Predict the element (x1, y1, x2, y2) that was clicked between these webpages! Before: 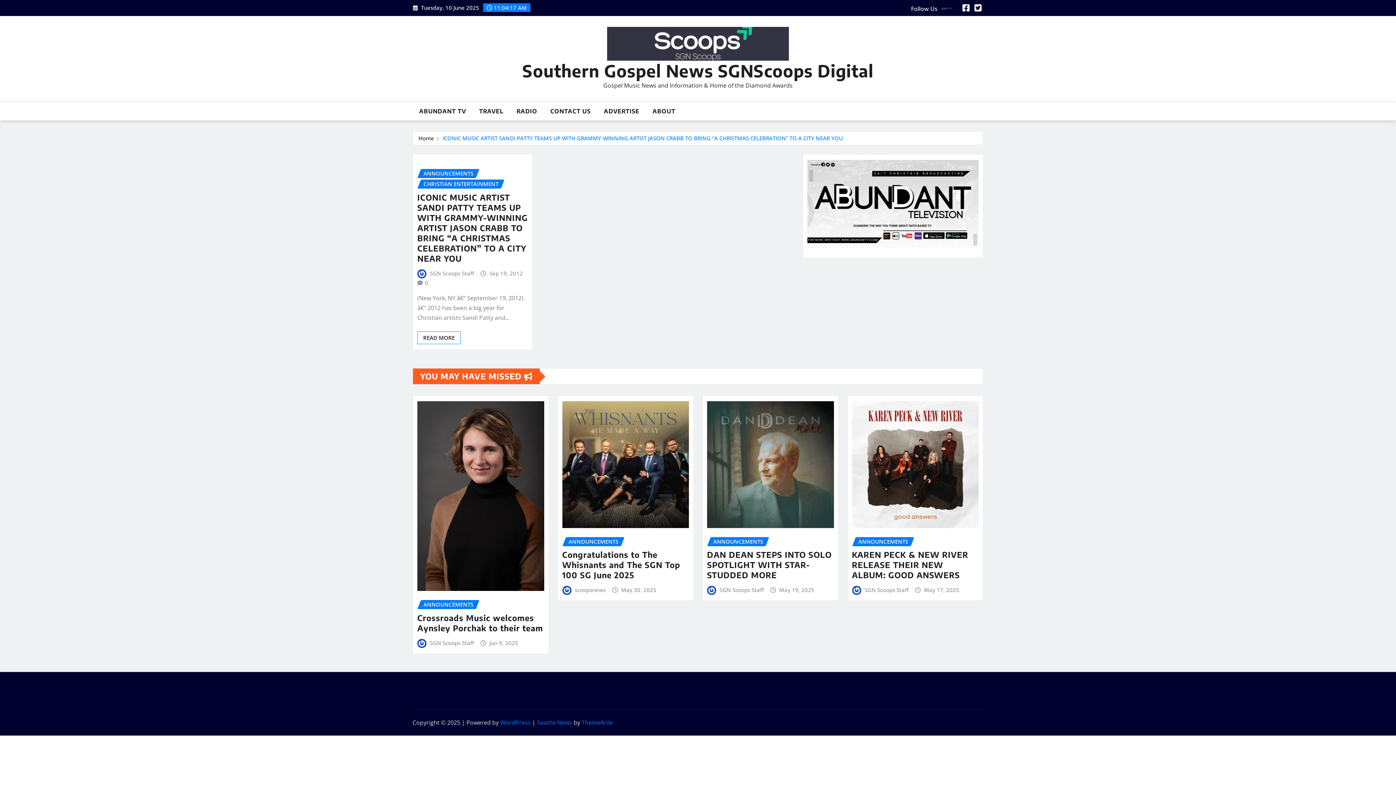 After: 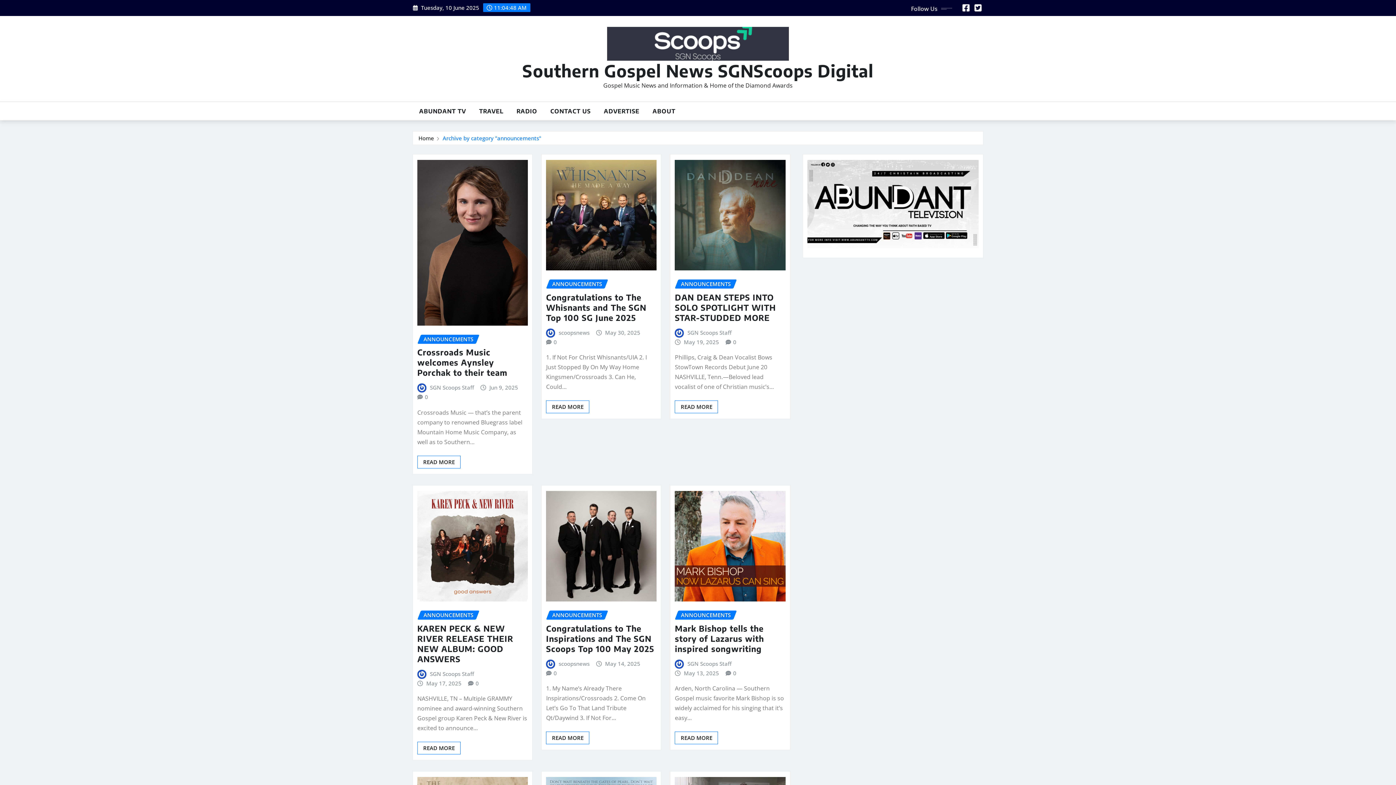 Action: label: ANNOUNCEMENTS bbox: (707, 537, 769, 546)